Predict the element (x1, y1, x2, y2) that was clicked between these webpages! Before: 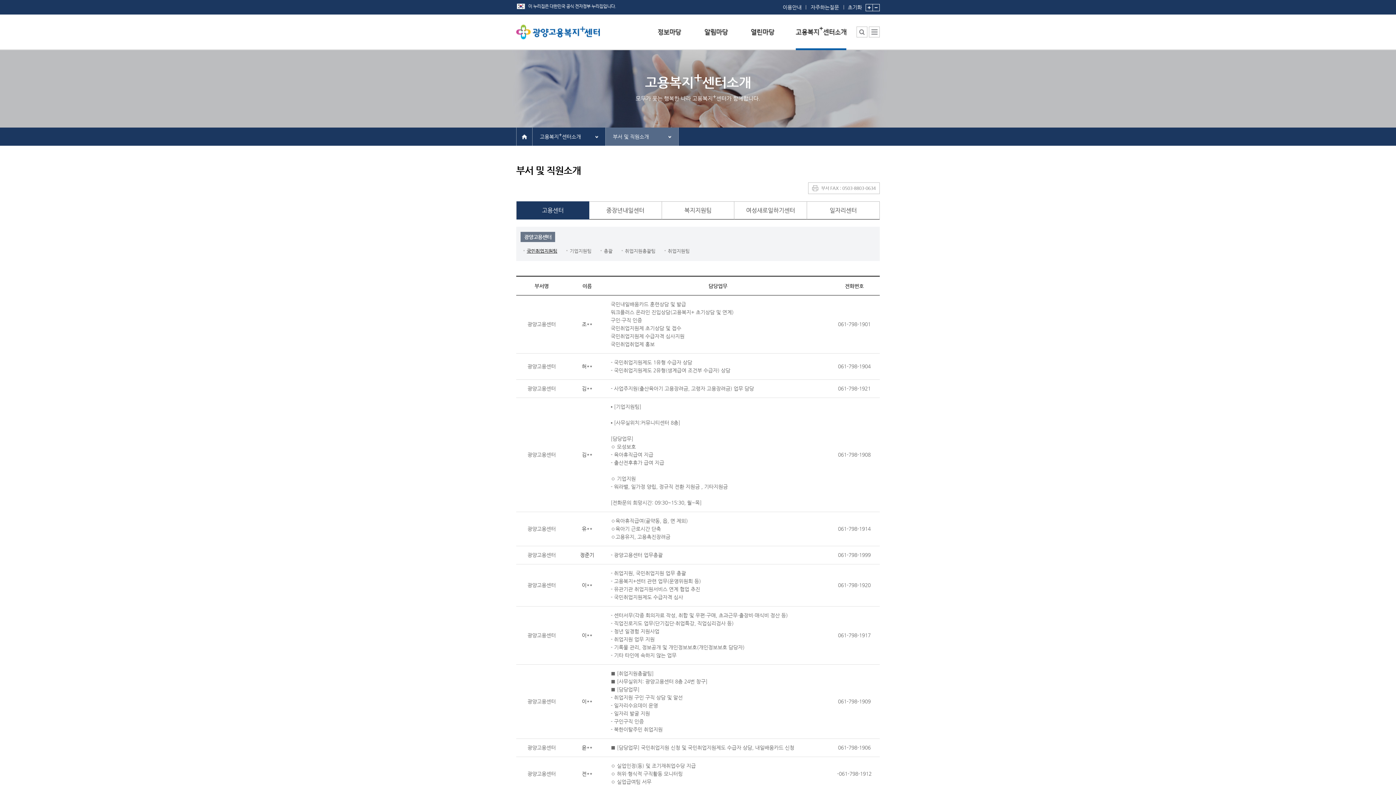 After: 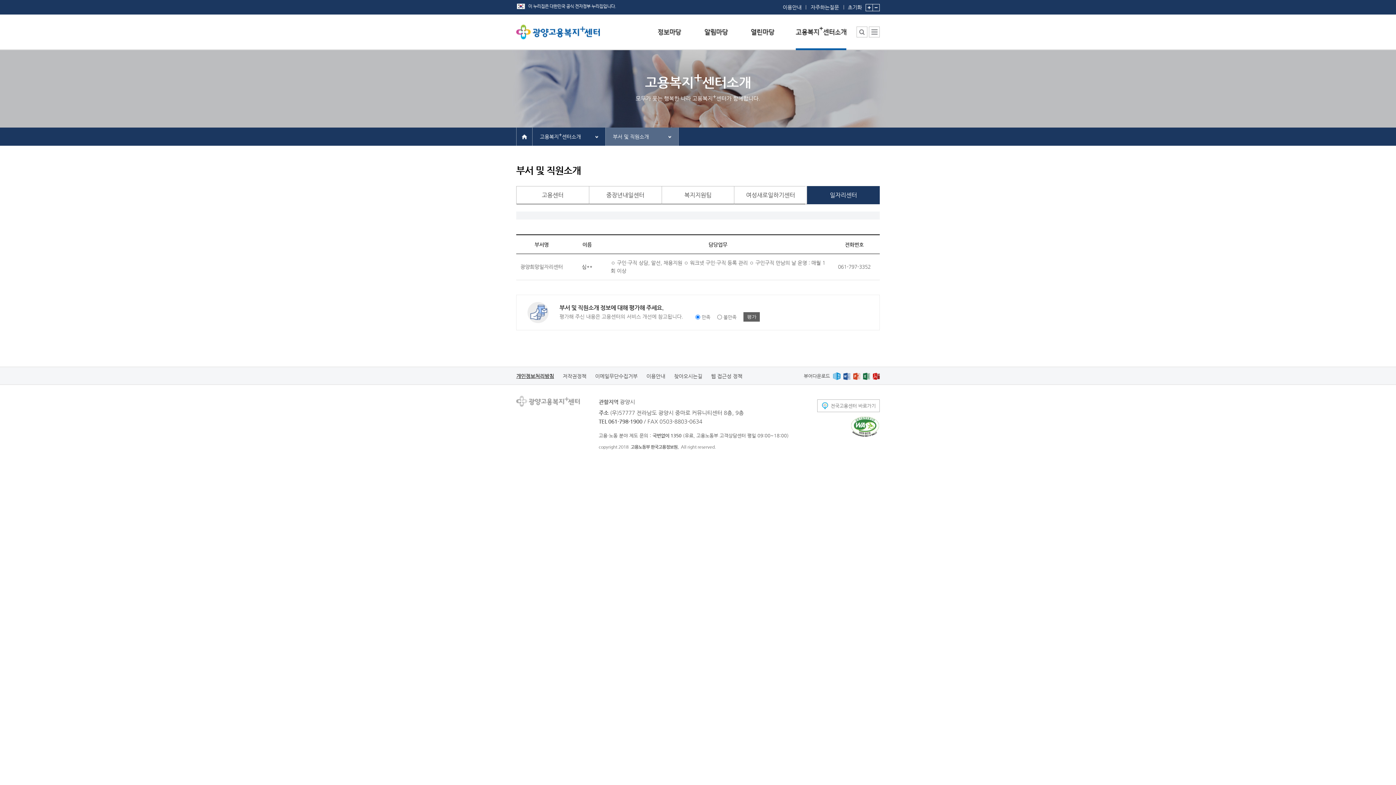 Action: label: 일자리센터 bbox: (807, 201, 879, 219)